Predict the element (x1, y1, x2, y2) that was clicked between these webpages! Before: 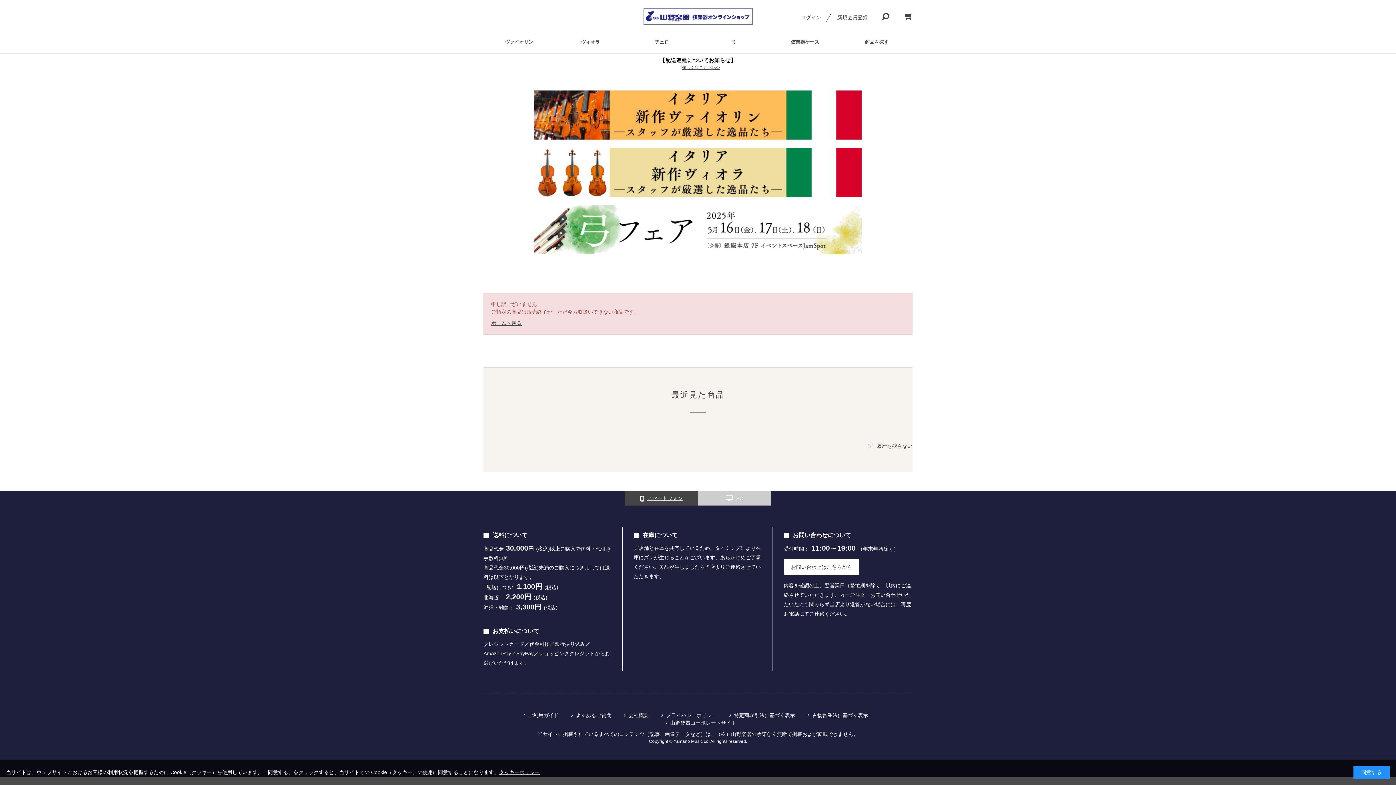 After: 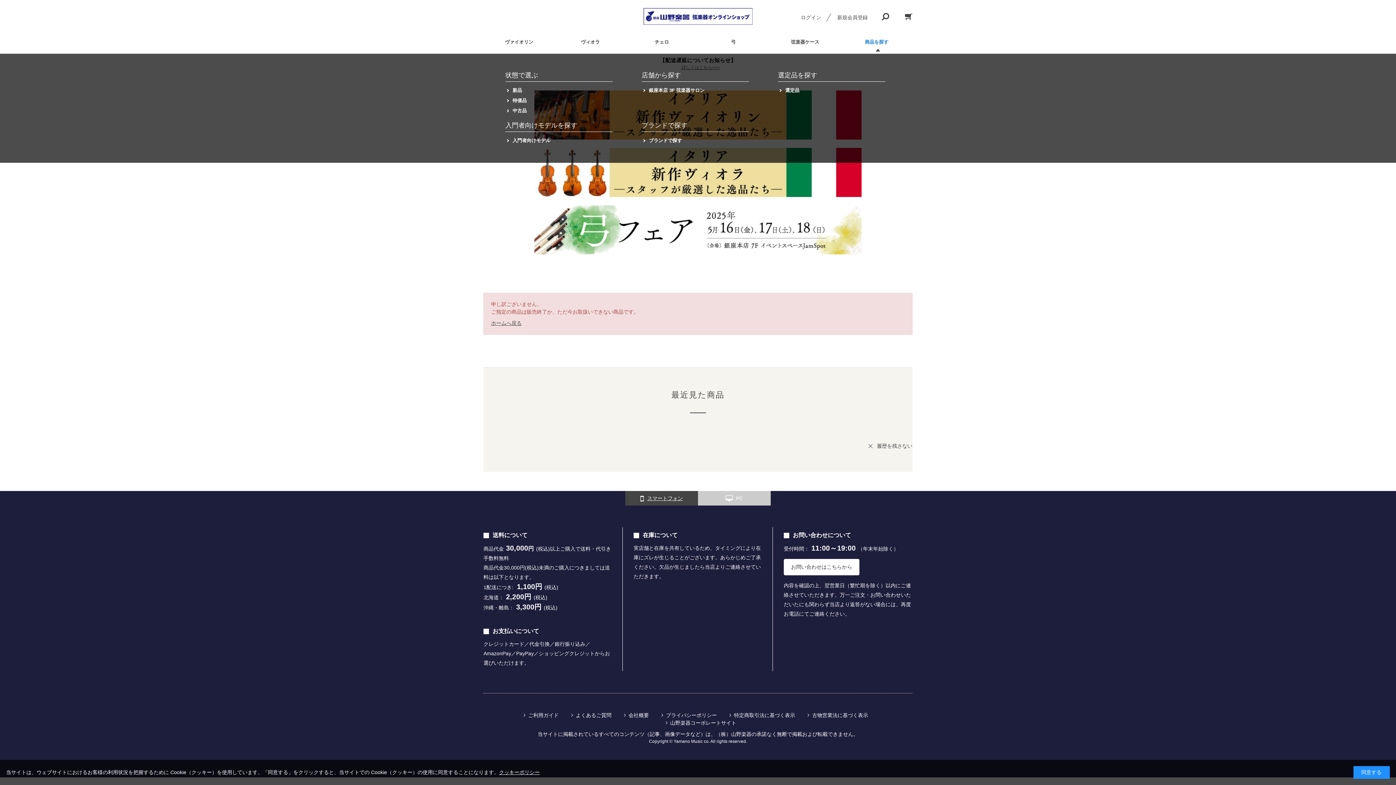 Action: bbox: (841, 32, 912, 53) label: 商品を探す